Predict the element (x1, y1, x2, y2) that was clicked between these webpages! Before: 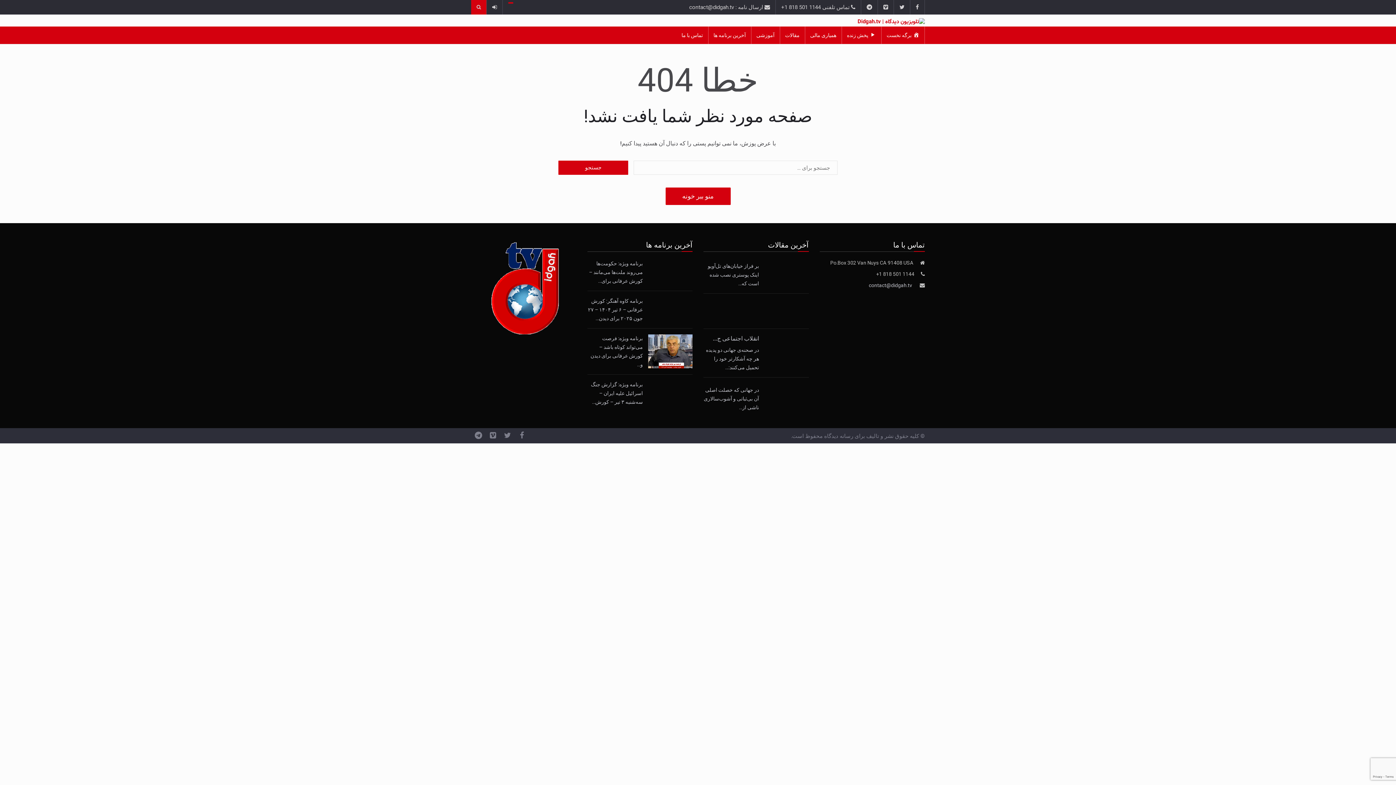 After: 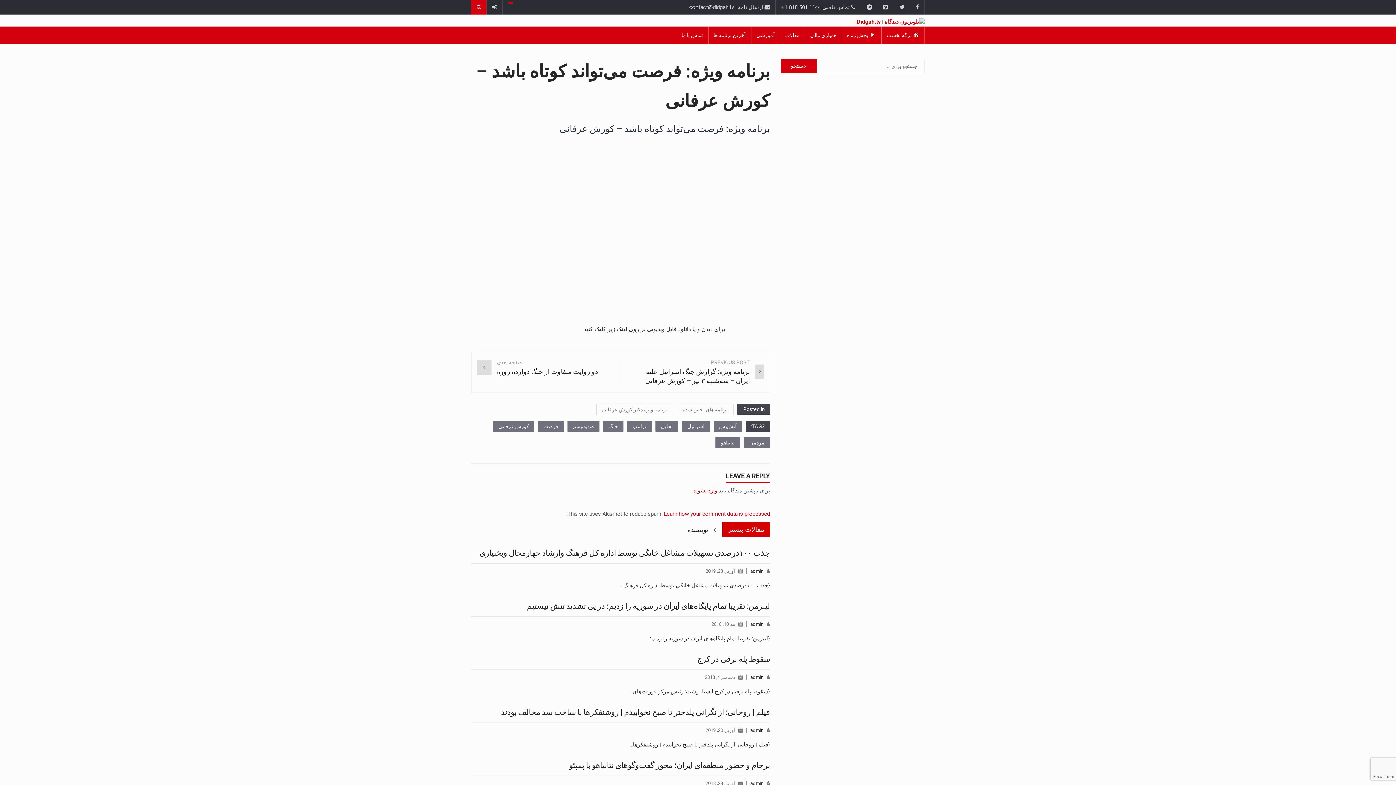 Action: bbox: (648, 334, 692, 369)